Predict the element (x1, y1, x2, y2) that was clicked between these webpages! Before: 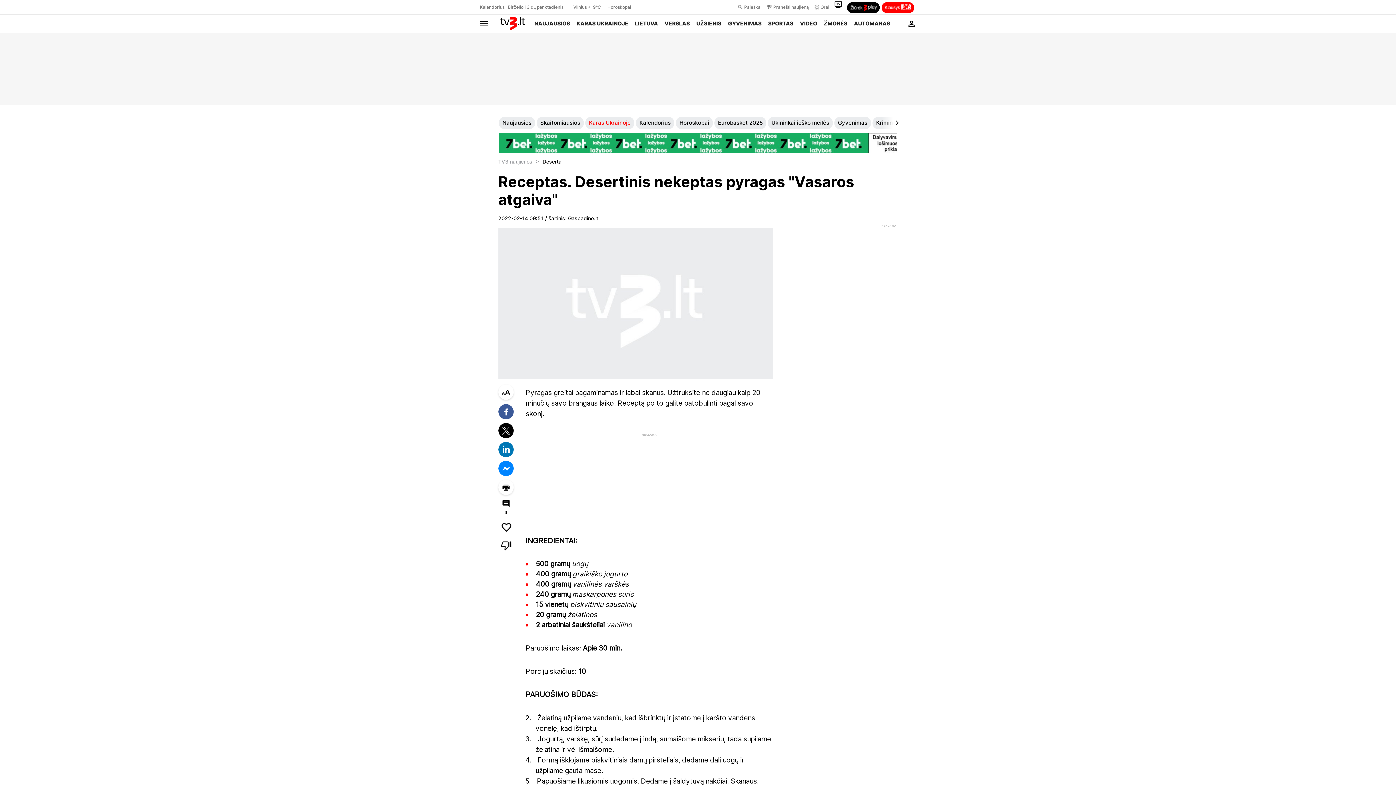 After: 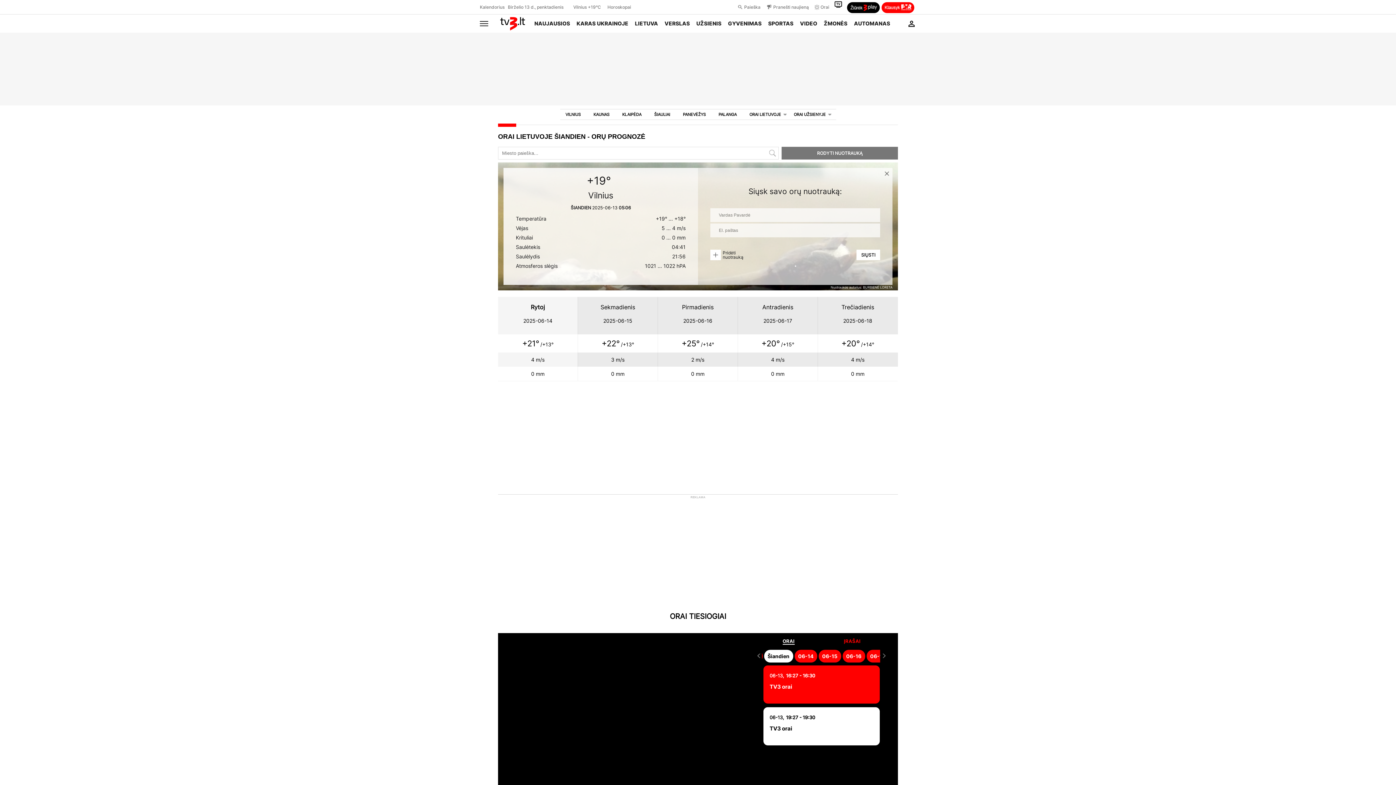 Action: bbox: (814, 0, 829, 14) label: Orai